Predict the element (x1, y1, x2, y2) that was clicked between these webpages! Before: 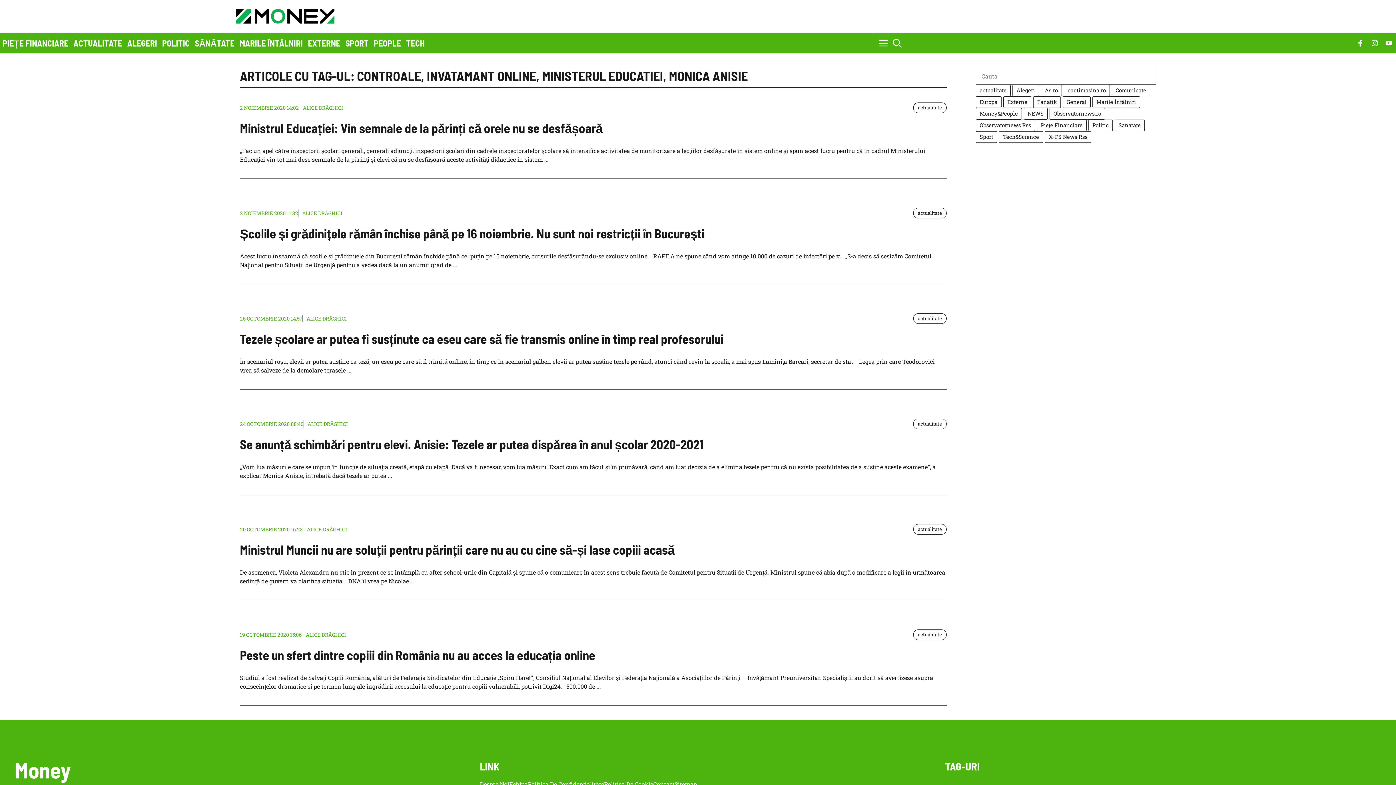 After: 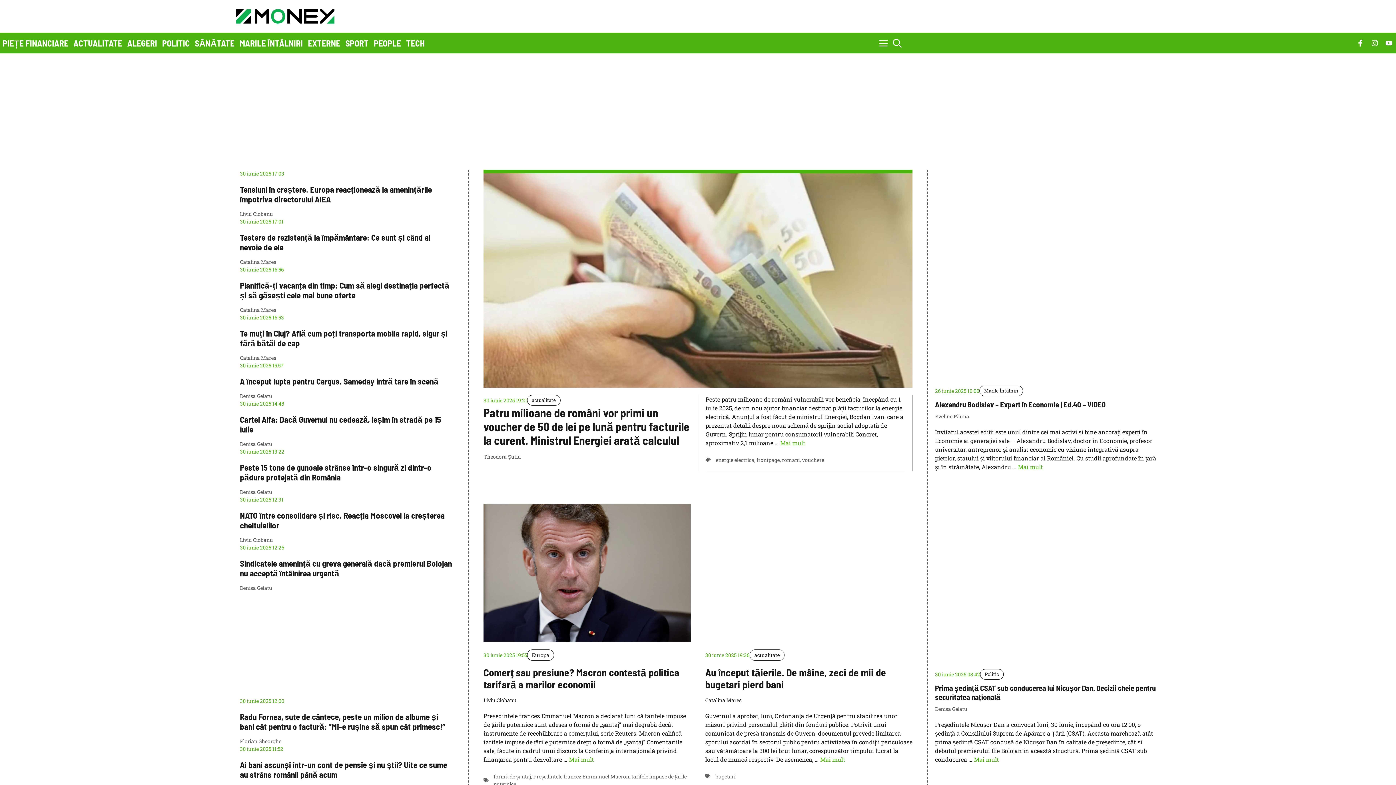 Action: label: Contact bbox: (653, 780, 674, 788)